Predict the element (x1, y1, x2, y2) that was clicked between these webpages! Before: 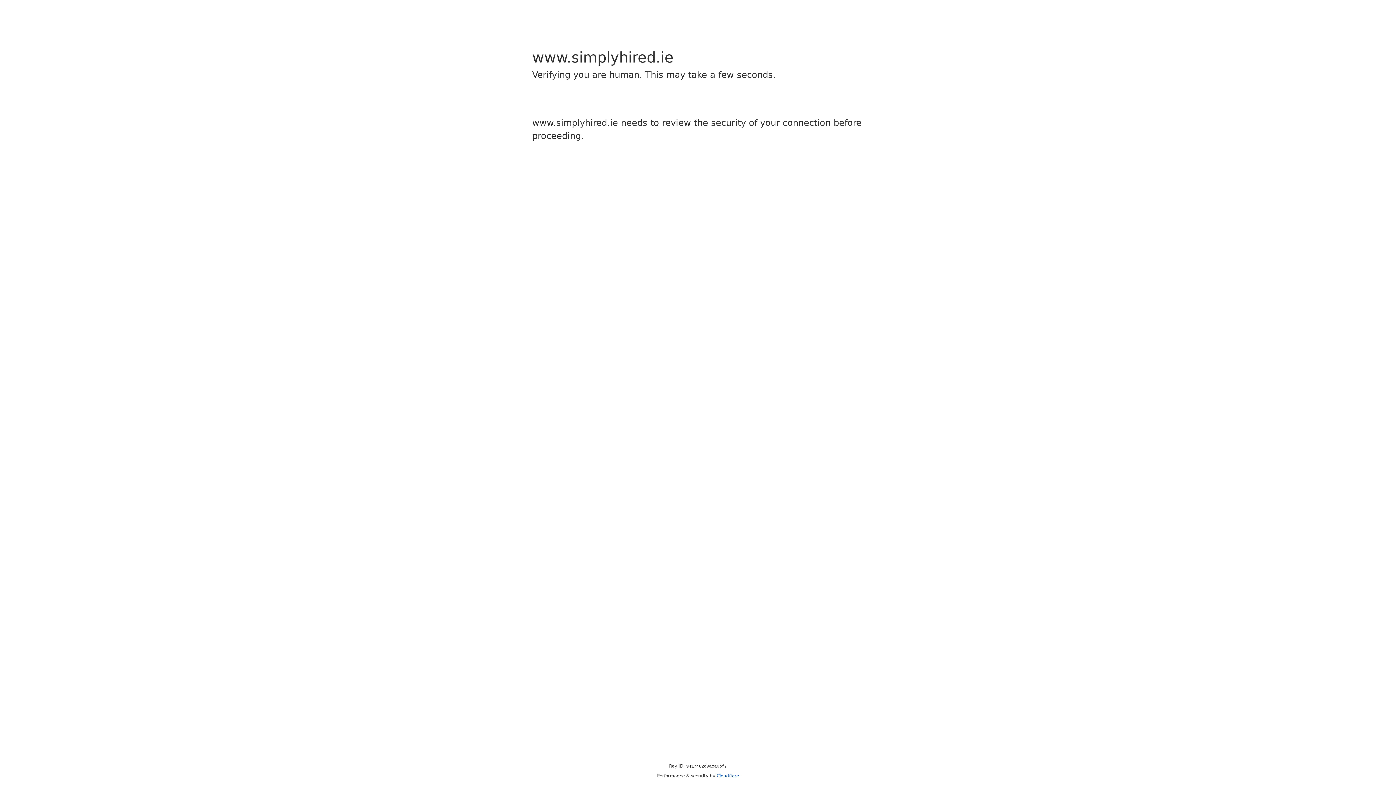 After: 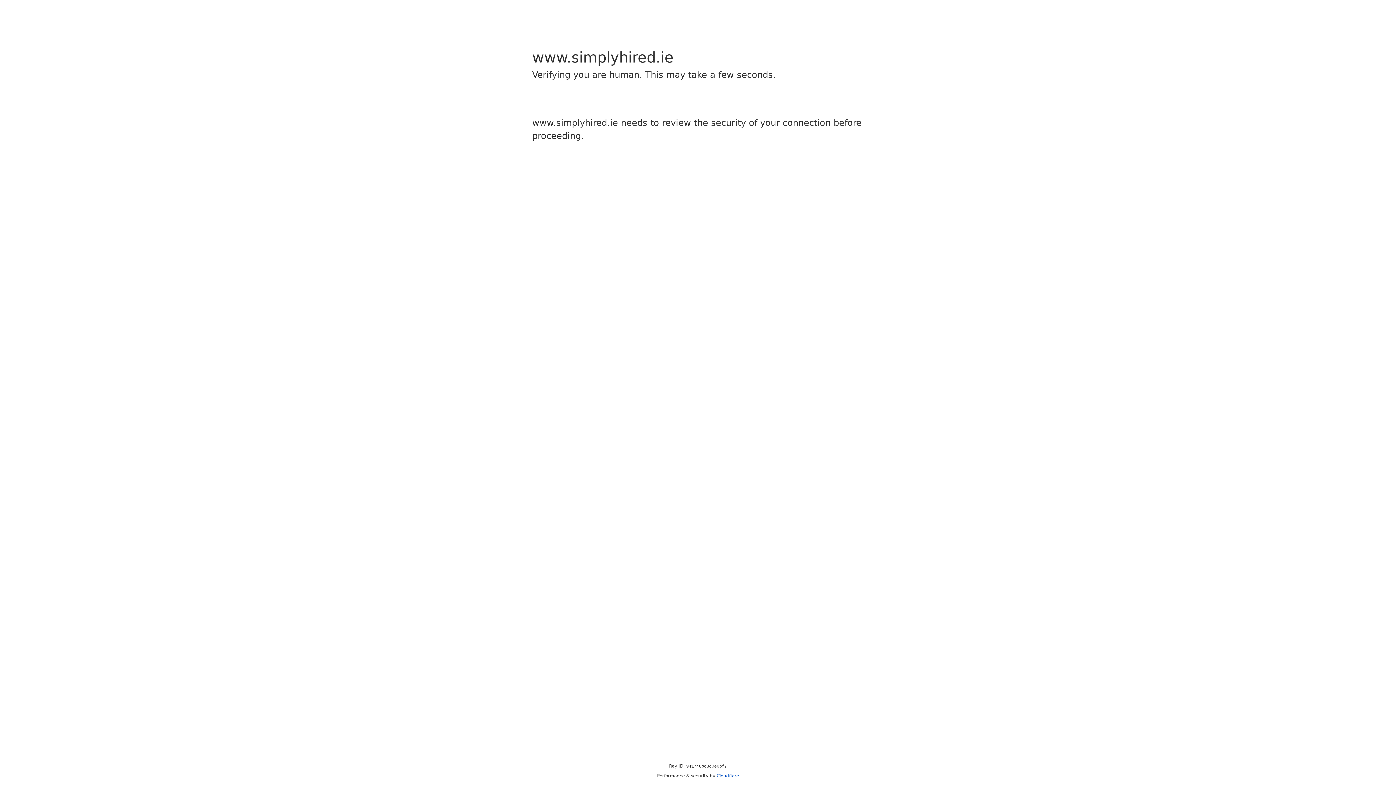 Action: bbox: (716, 773, 739, 778) label: Cloudflare